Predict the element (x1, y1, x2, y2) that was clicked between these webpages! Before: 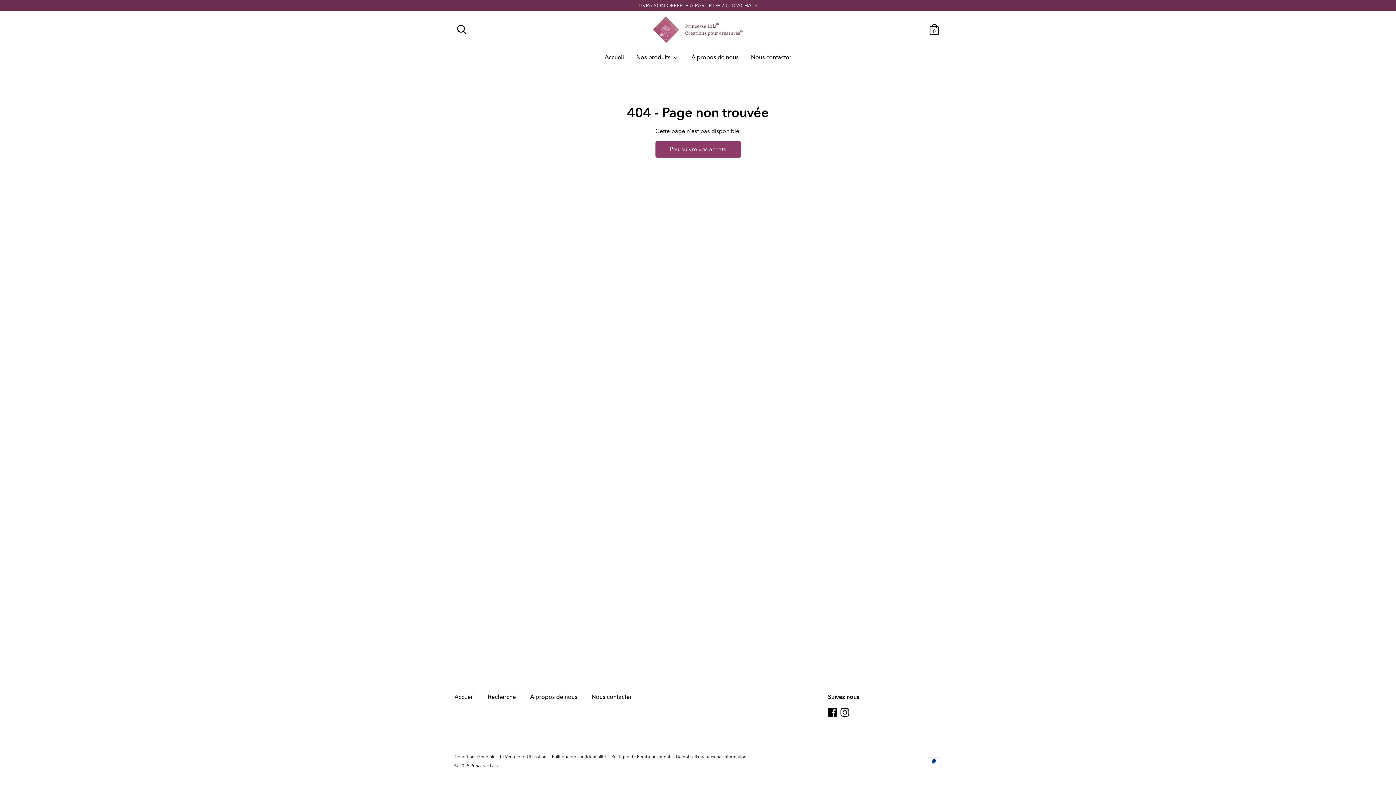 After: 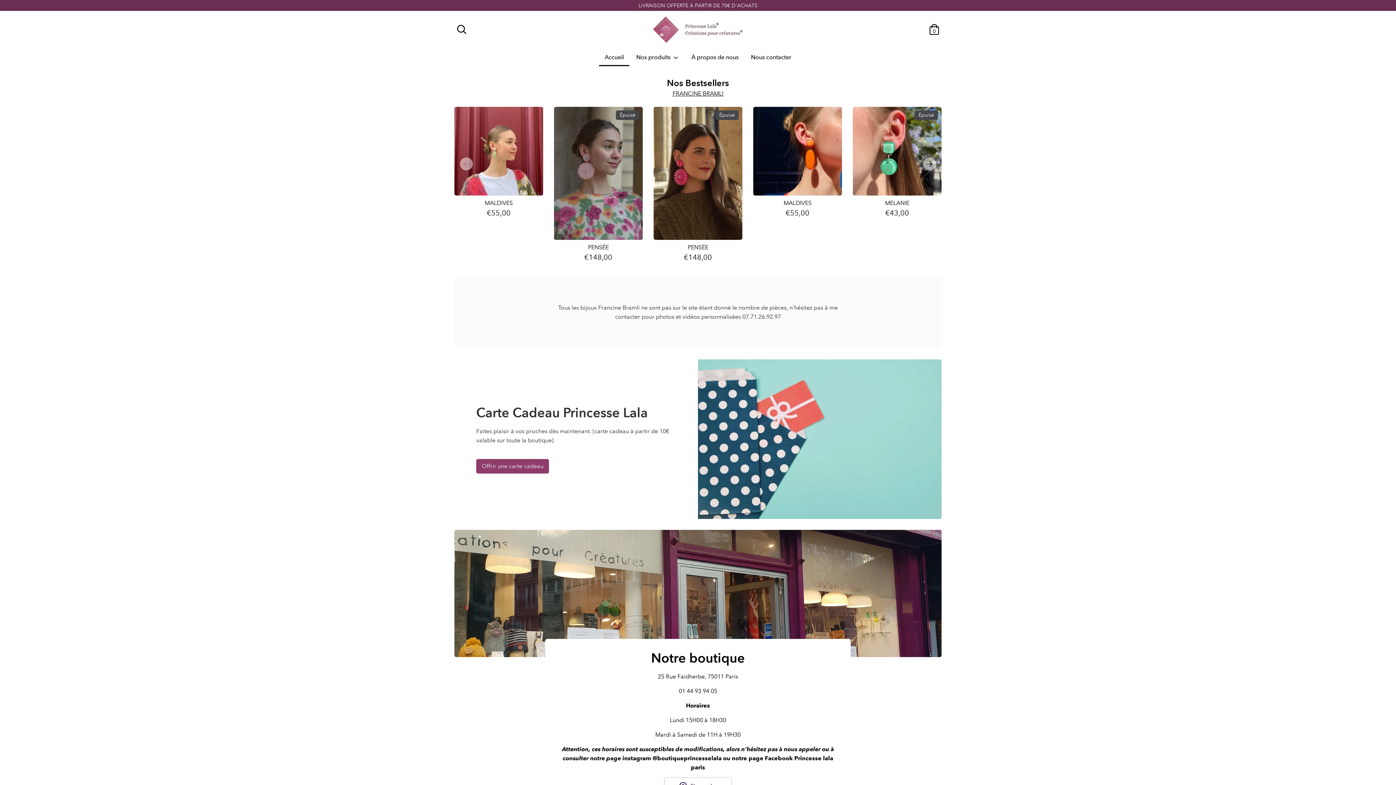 Action: bbox: (652, 16, 743, 42)